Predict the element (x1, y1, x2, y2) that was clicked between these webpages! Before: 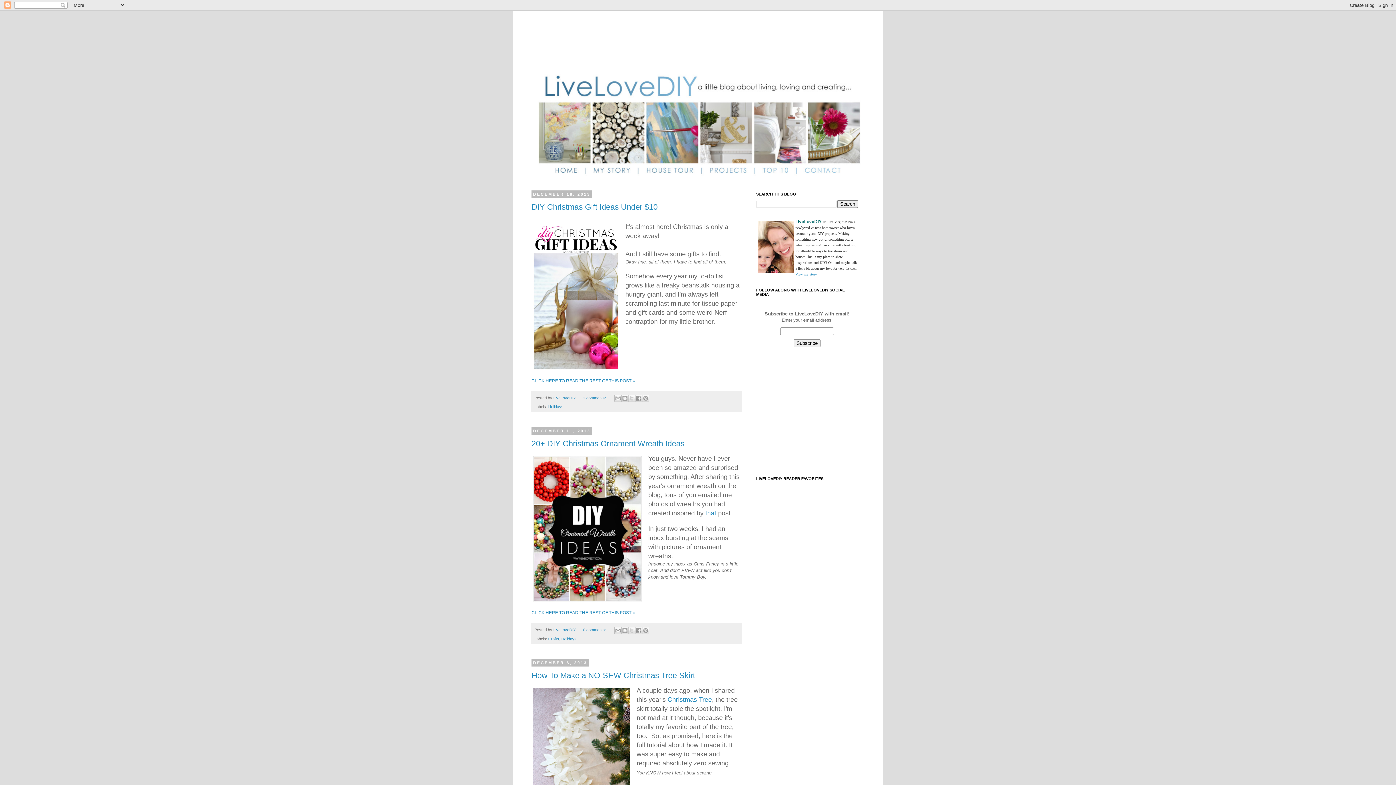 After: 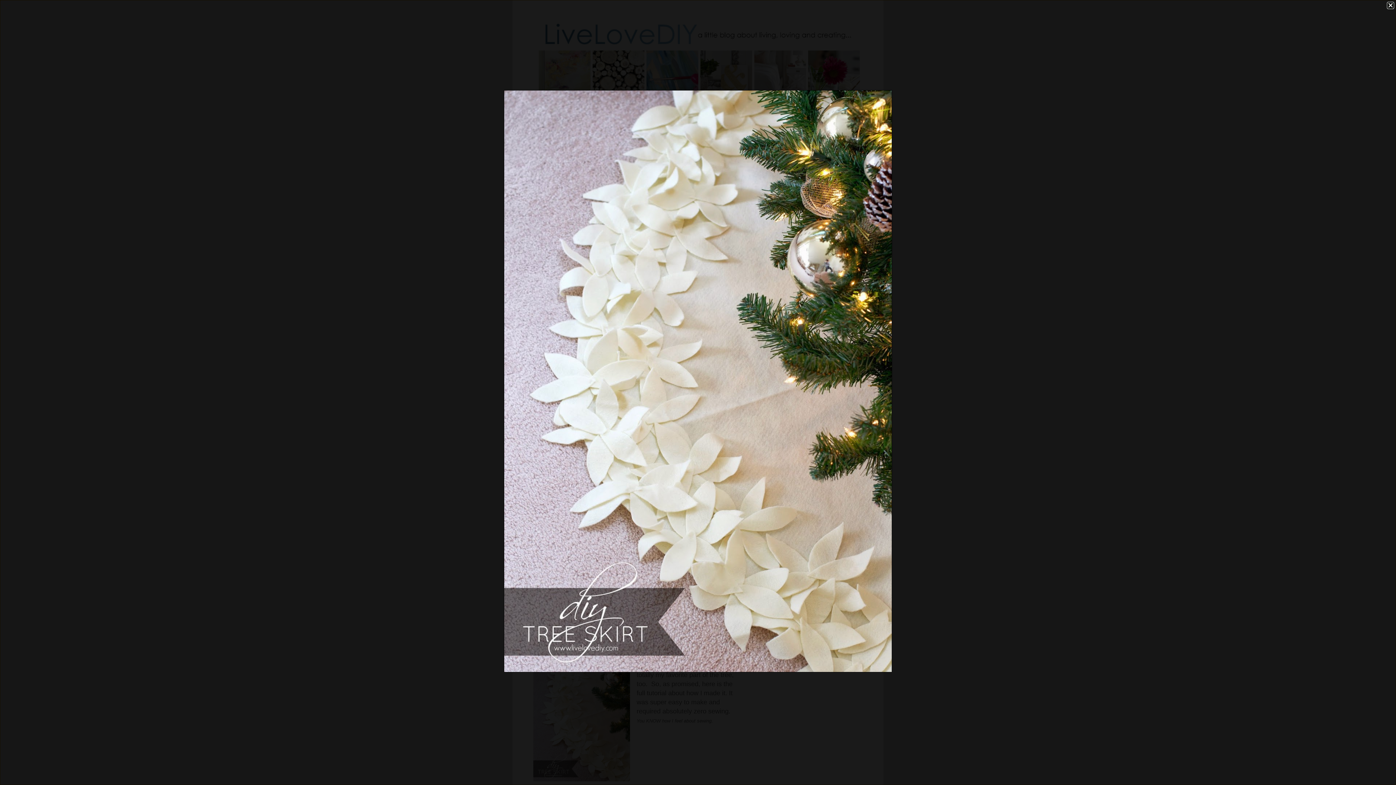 Action: bbox: (531, 686, 632, 837)